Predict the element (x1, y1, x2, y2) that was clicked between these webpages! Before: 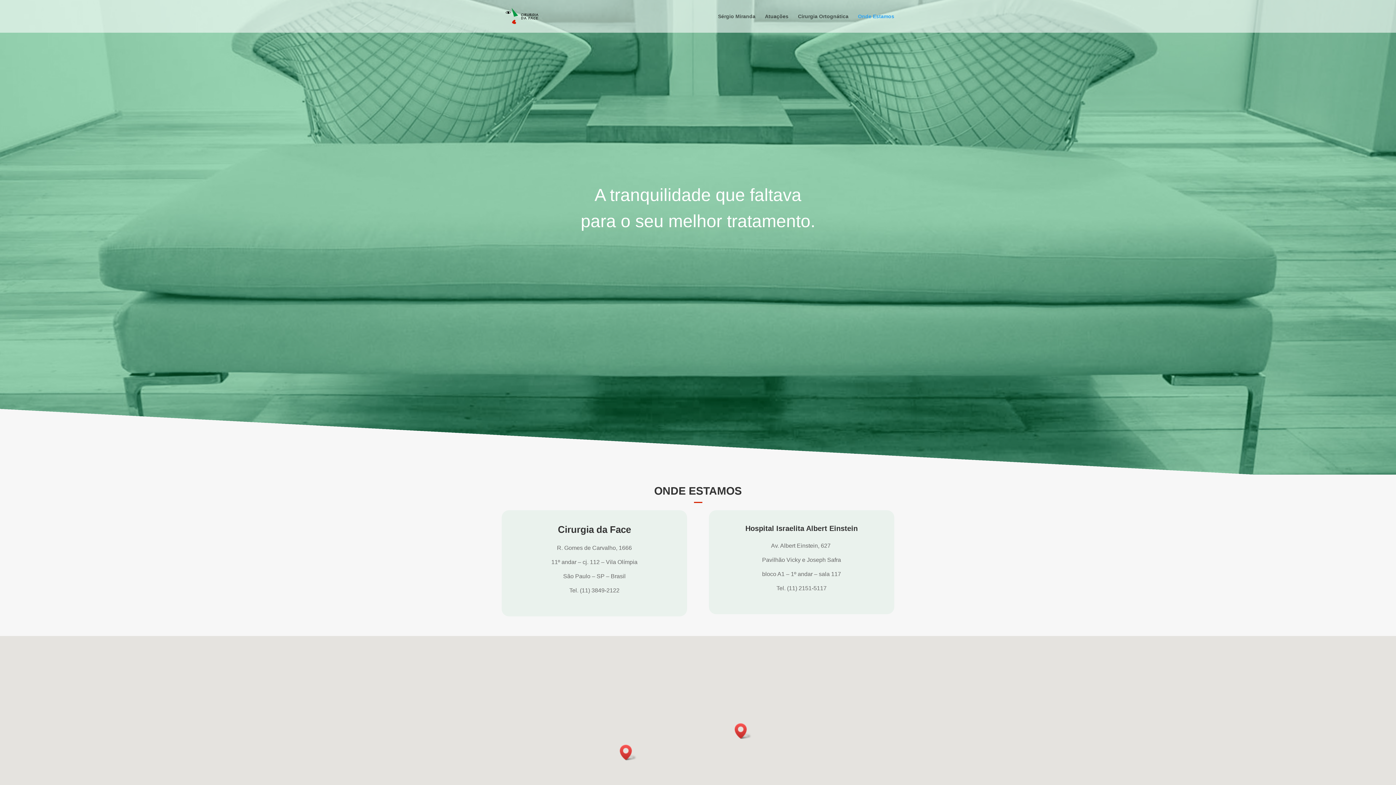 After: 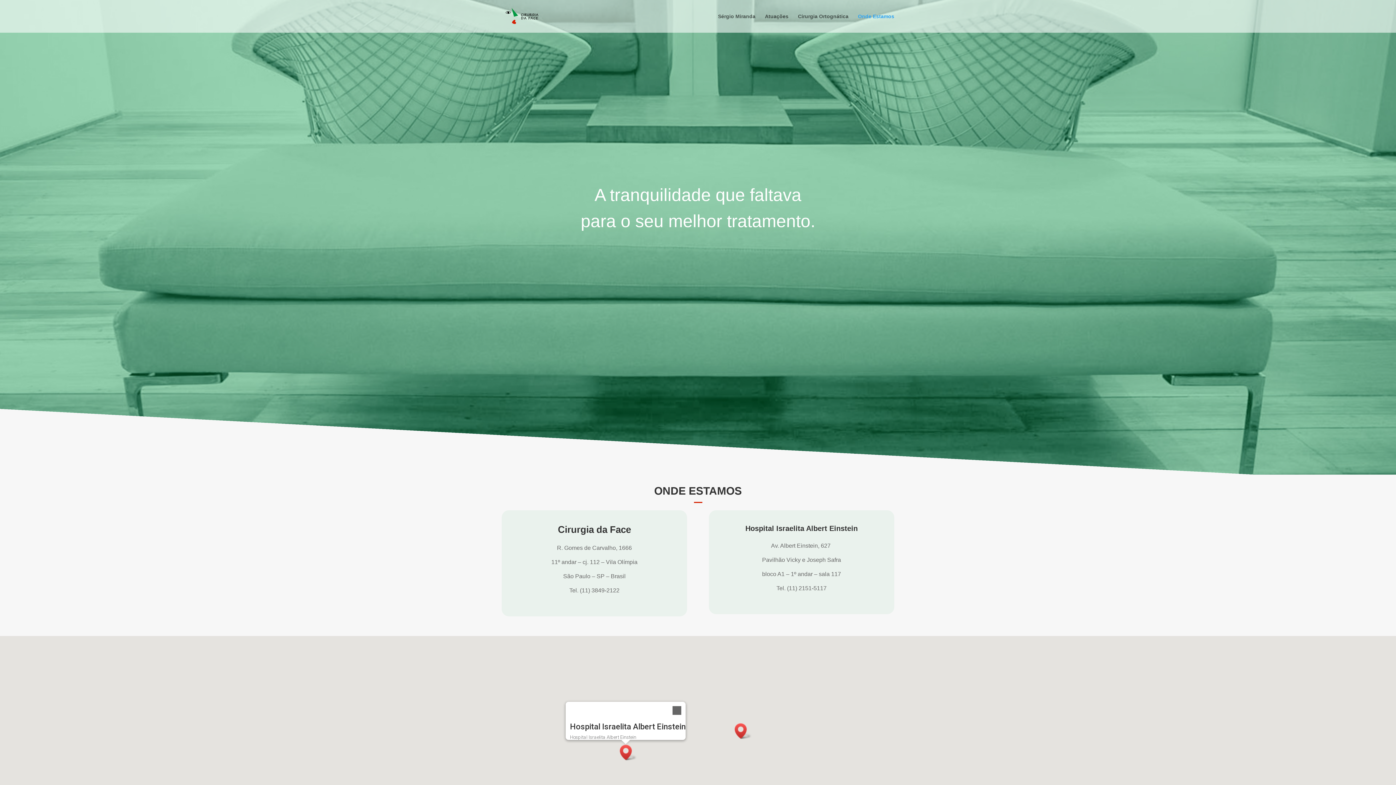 Action: label: Hospital Israelita Albert Einstein bbox: (620, 745, 636, 760)